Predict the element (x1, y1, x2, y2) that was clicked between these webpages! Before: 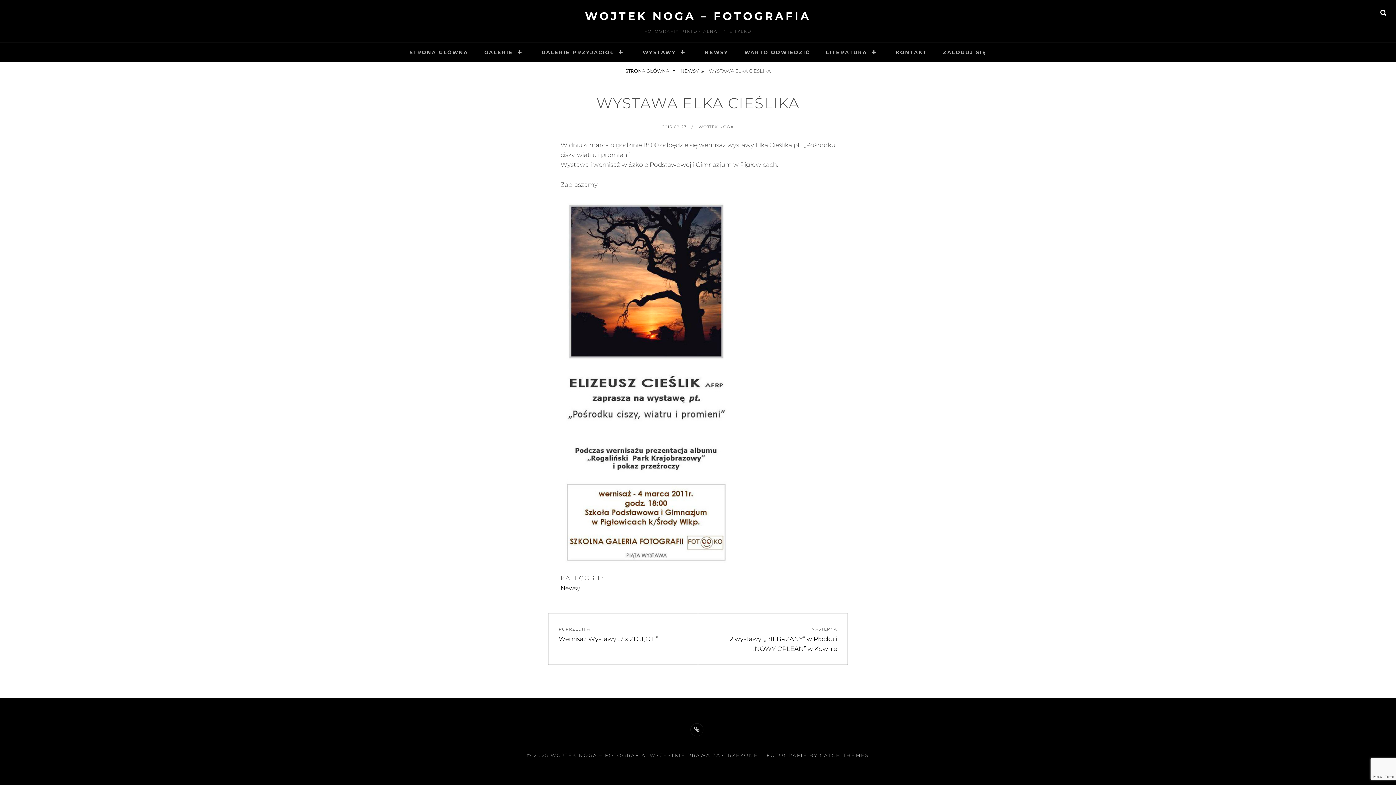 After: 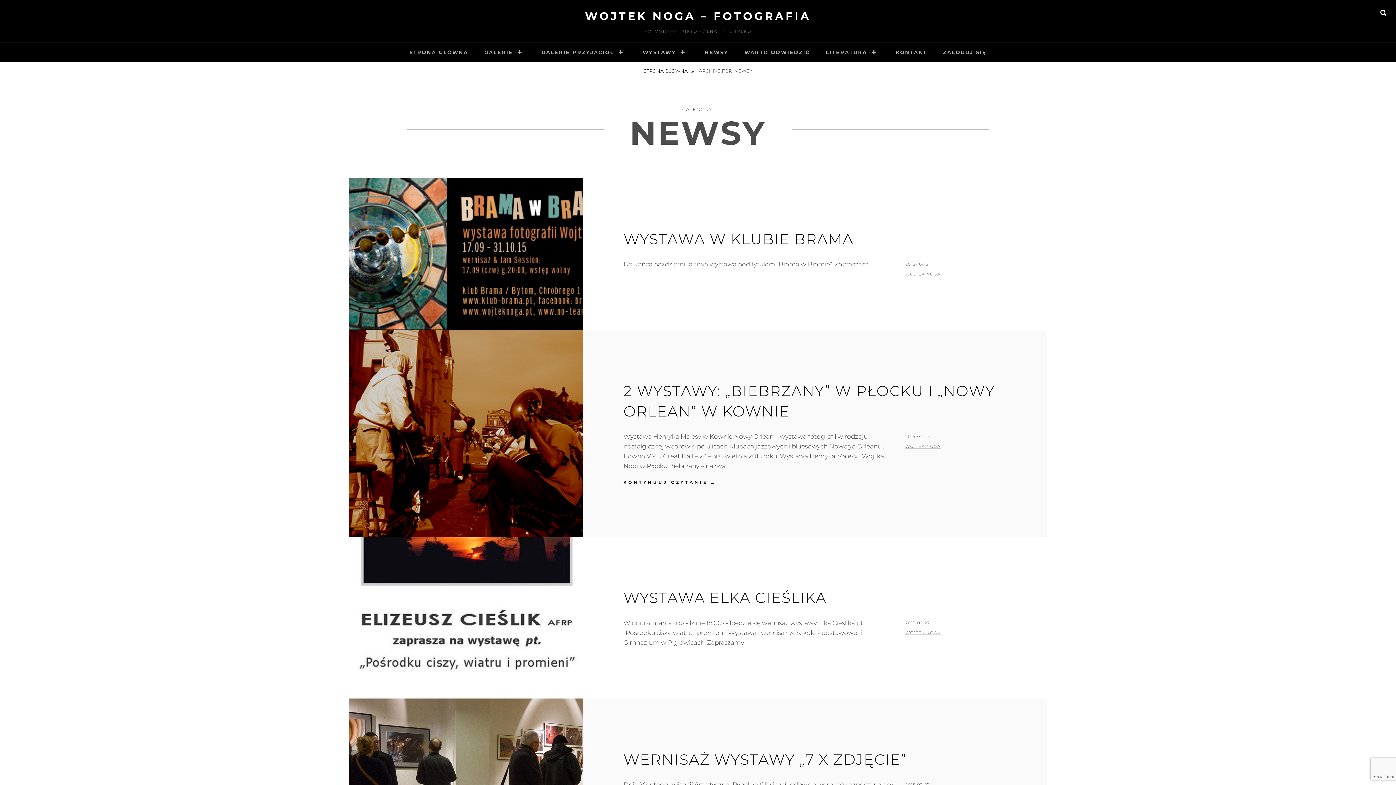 Action: label: Newsy bbox: (560, 585, 580, 592)